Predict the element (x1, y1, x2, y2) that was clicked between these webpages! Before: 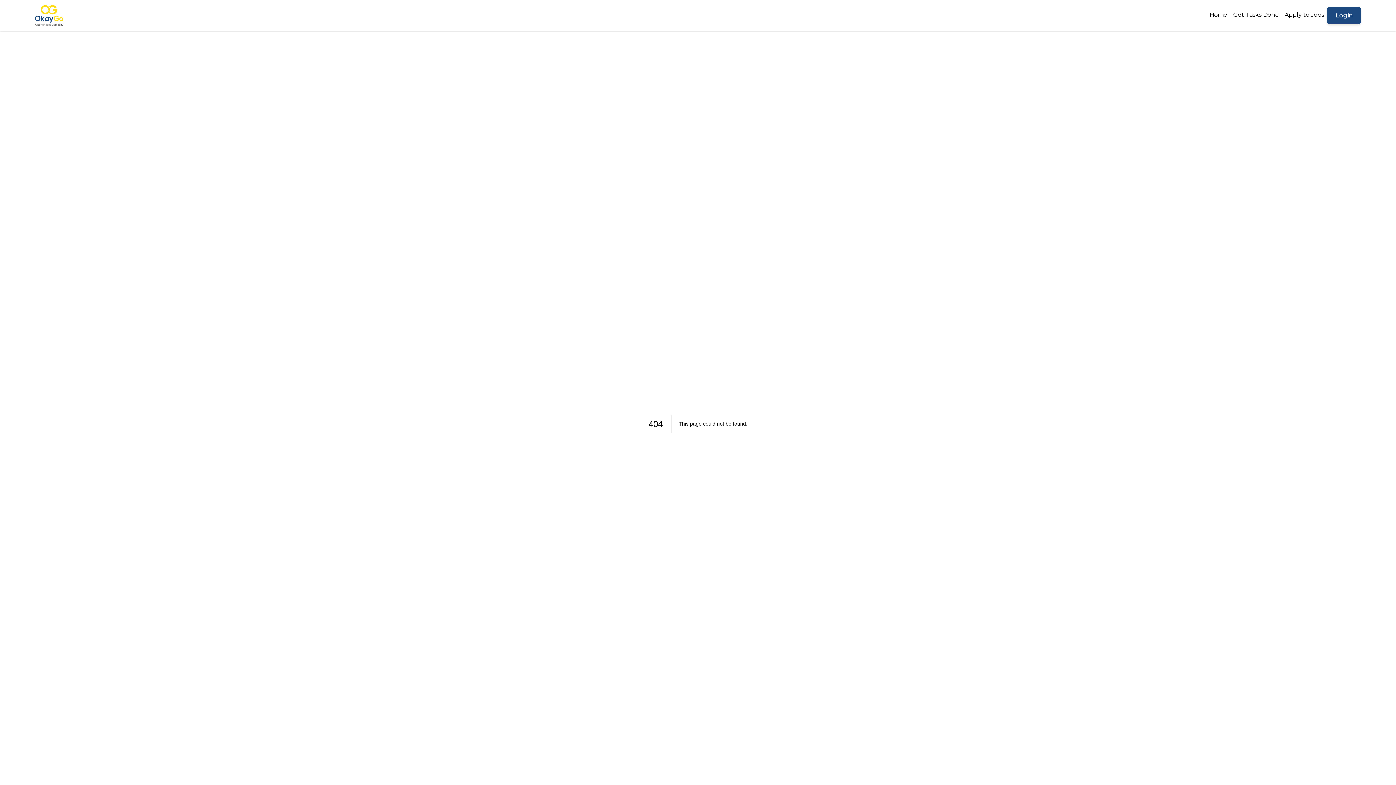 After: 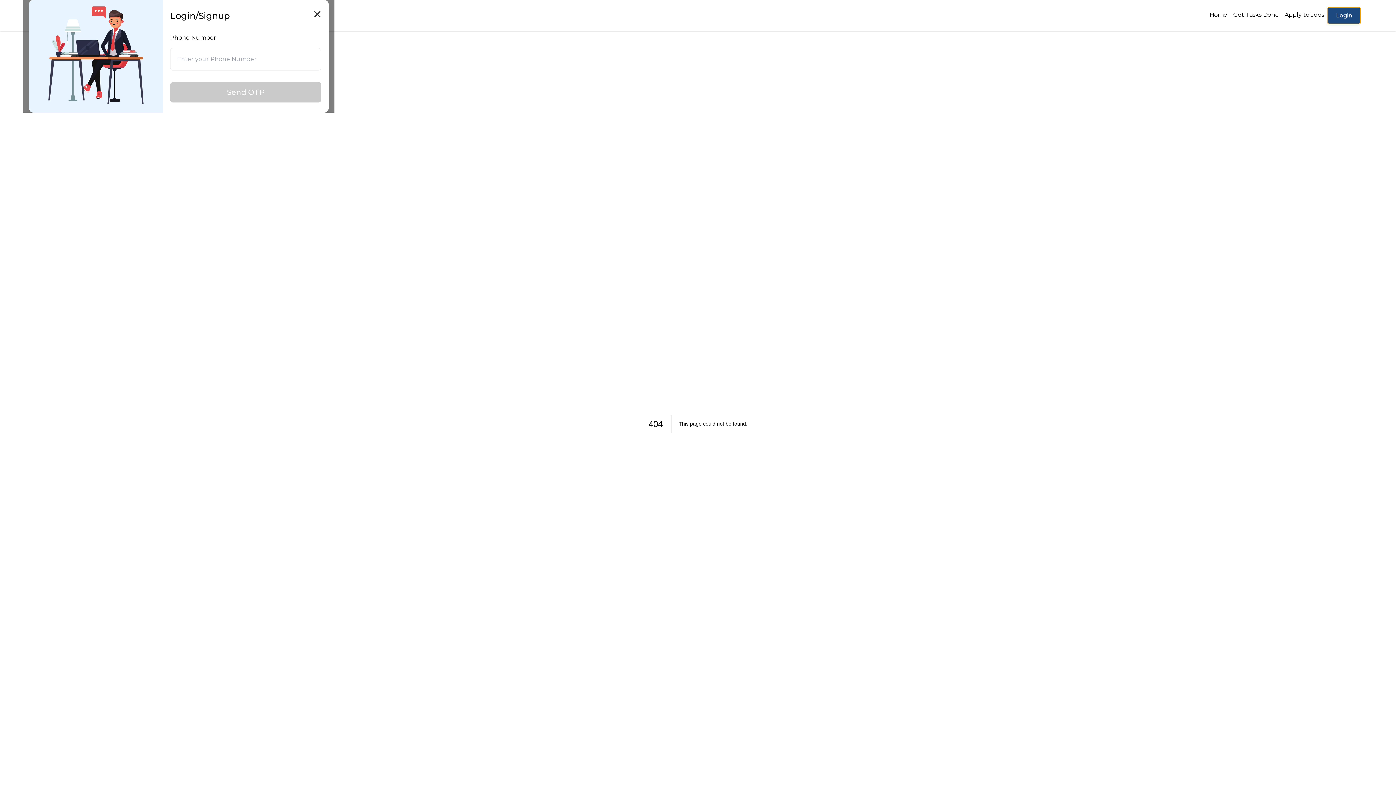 Action: label: Login bbox: (1327, 6, 1361, 24)